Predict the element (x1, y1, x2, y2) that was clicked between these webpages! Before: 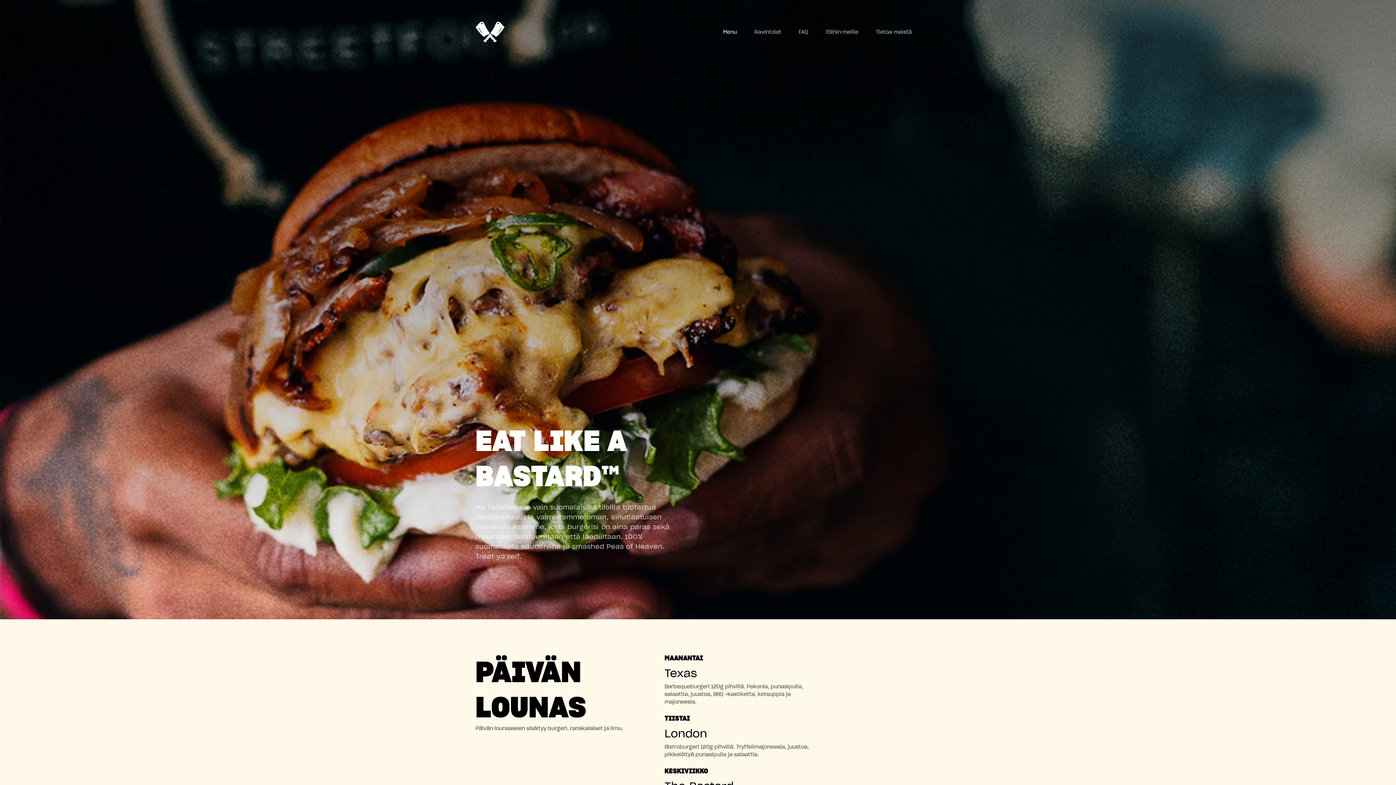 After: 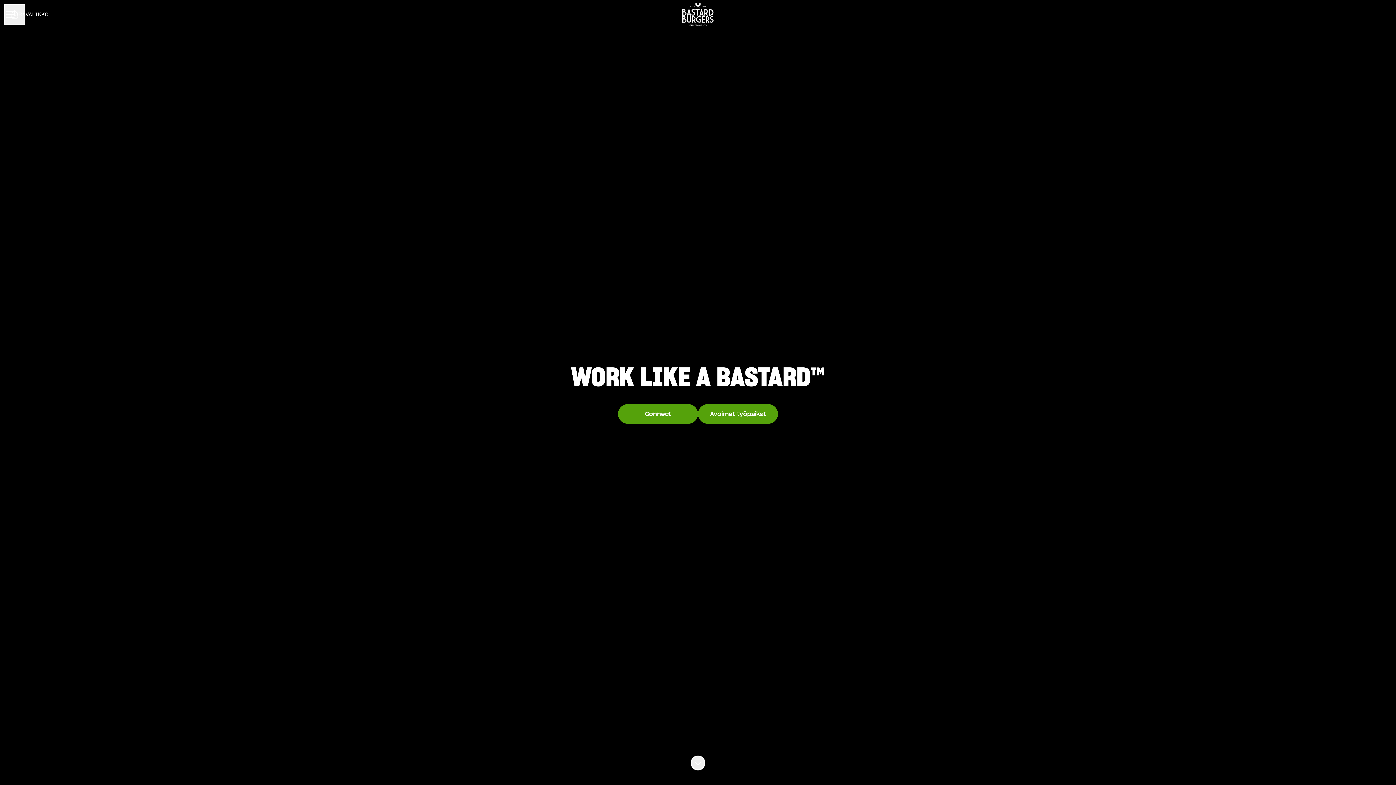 Action: label: Töihin meille bbox: (825, 29, 858, 34)